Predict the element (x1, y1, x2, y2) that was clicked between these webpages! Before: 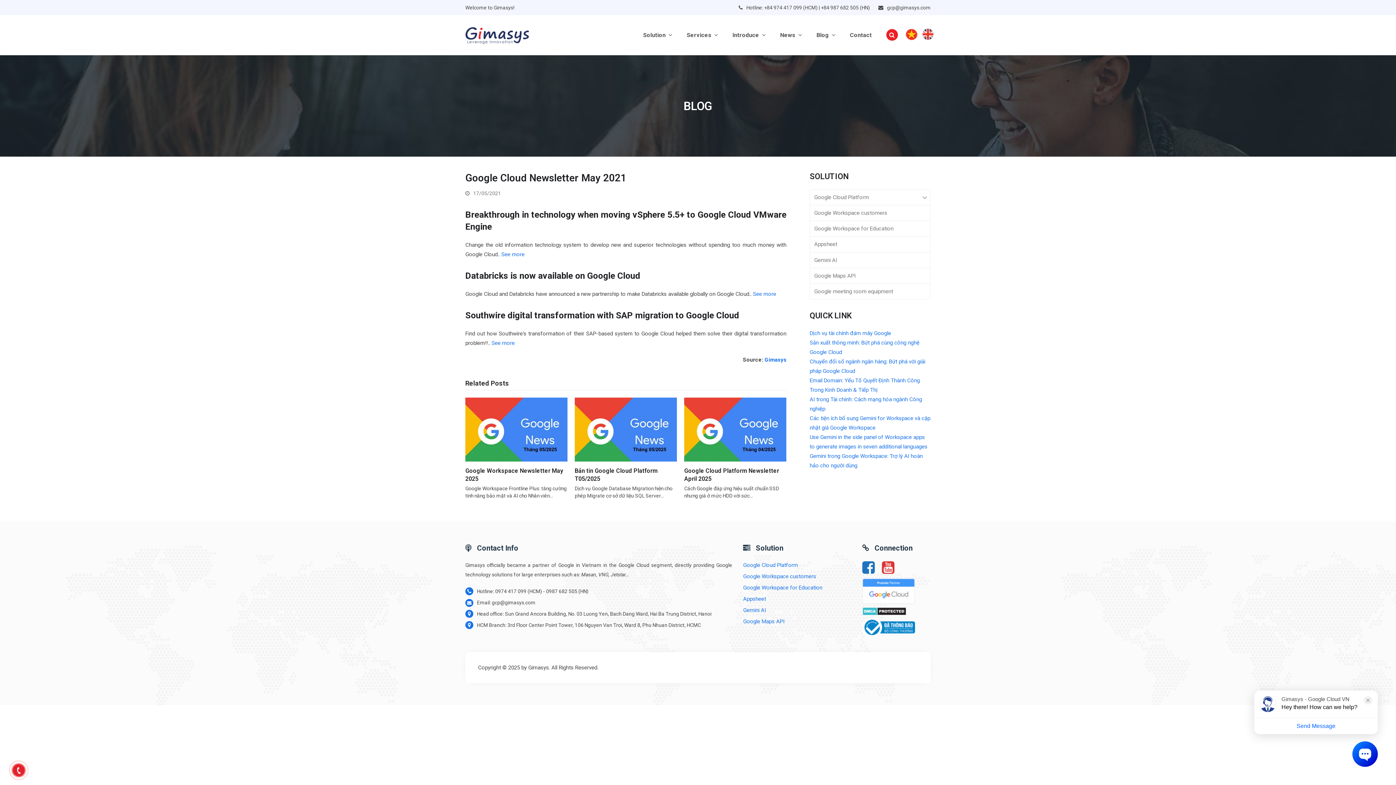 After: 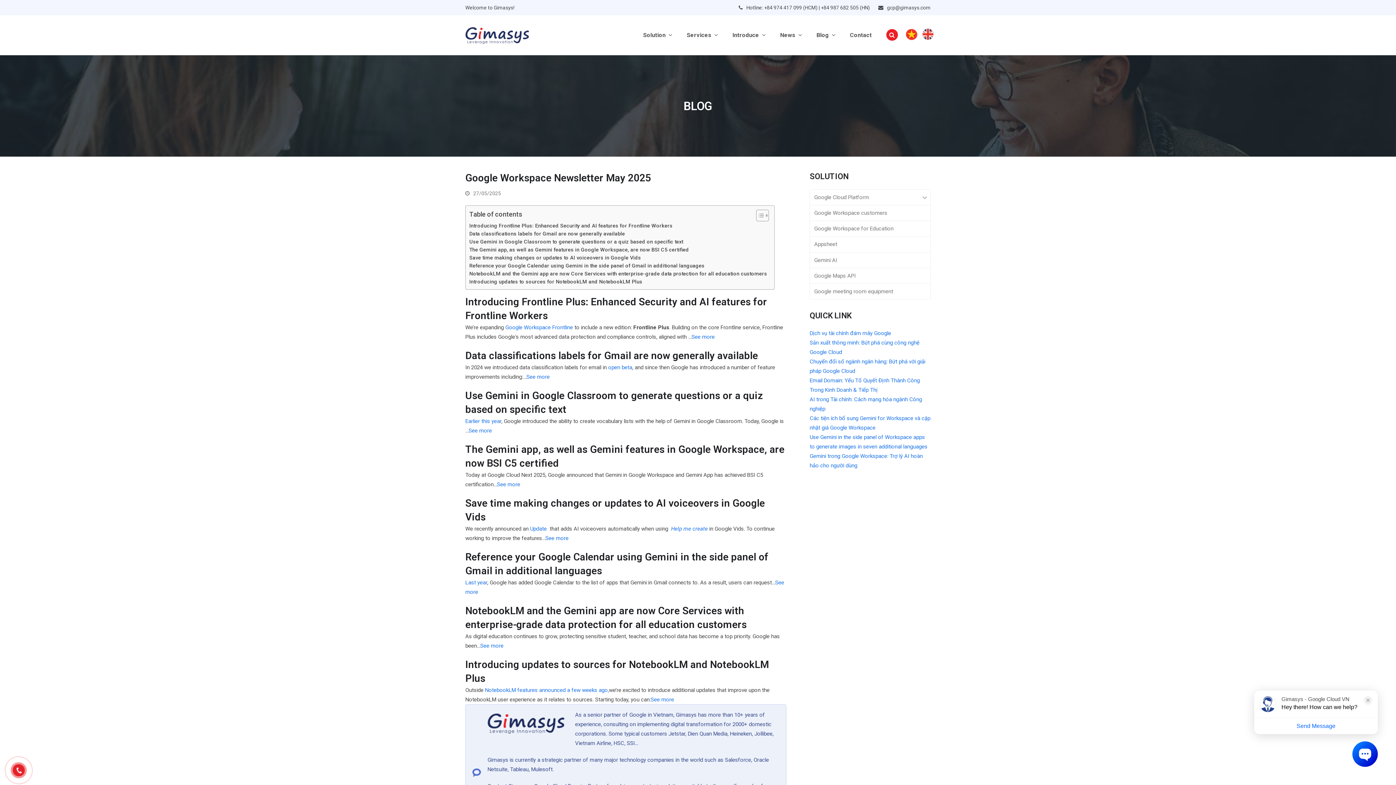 Action: bbox: (465, 426, 567, 432)